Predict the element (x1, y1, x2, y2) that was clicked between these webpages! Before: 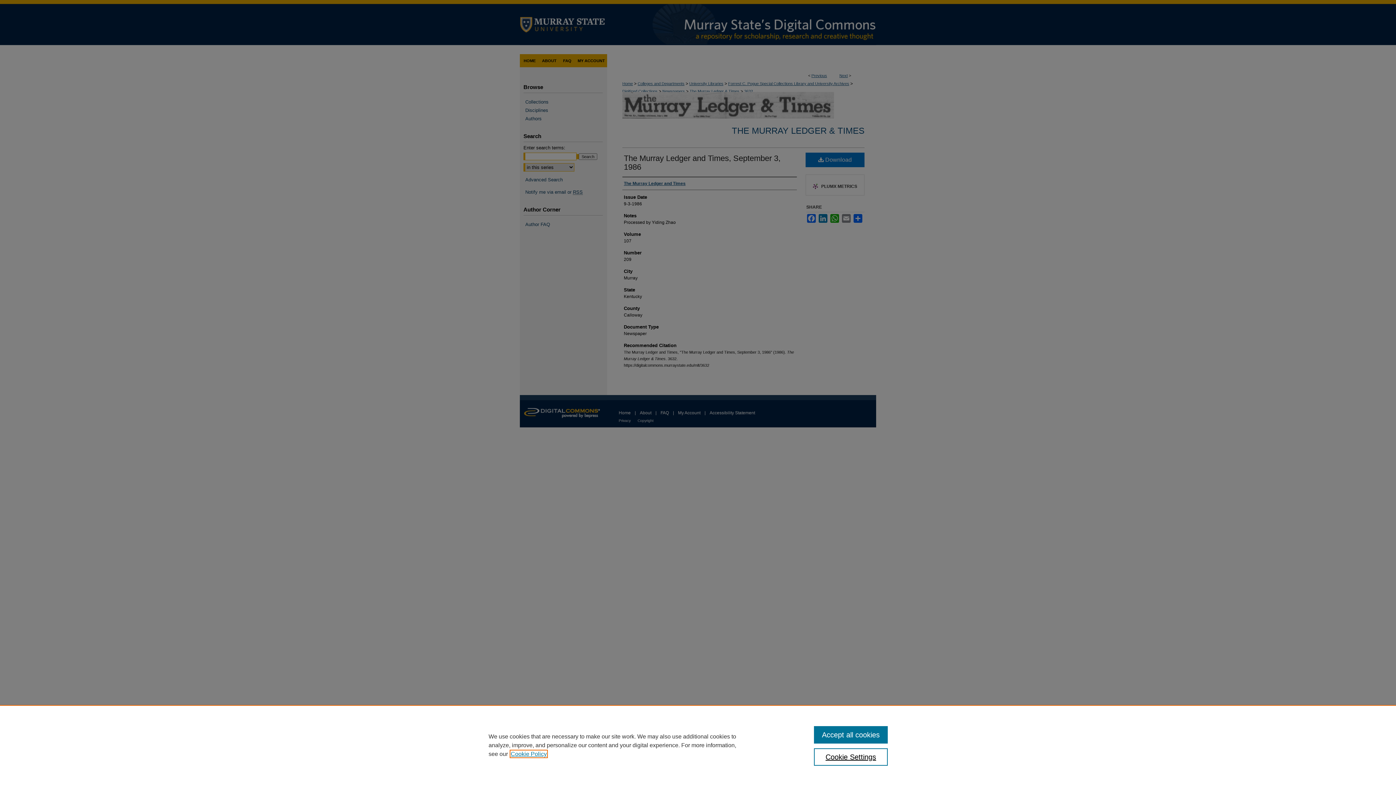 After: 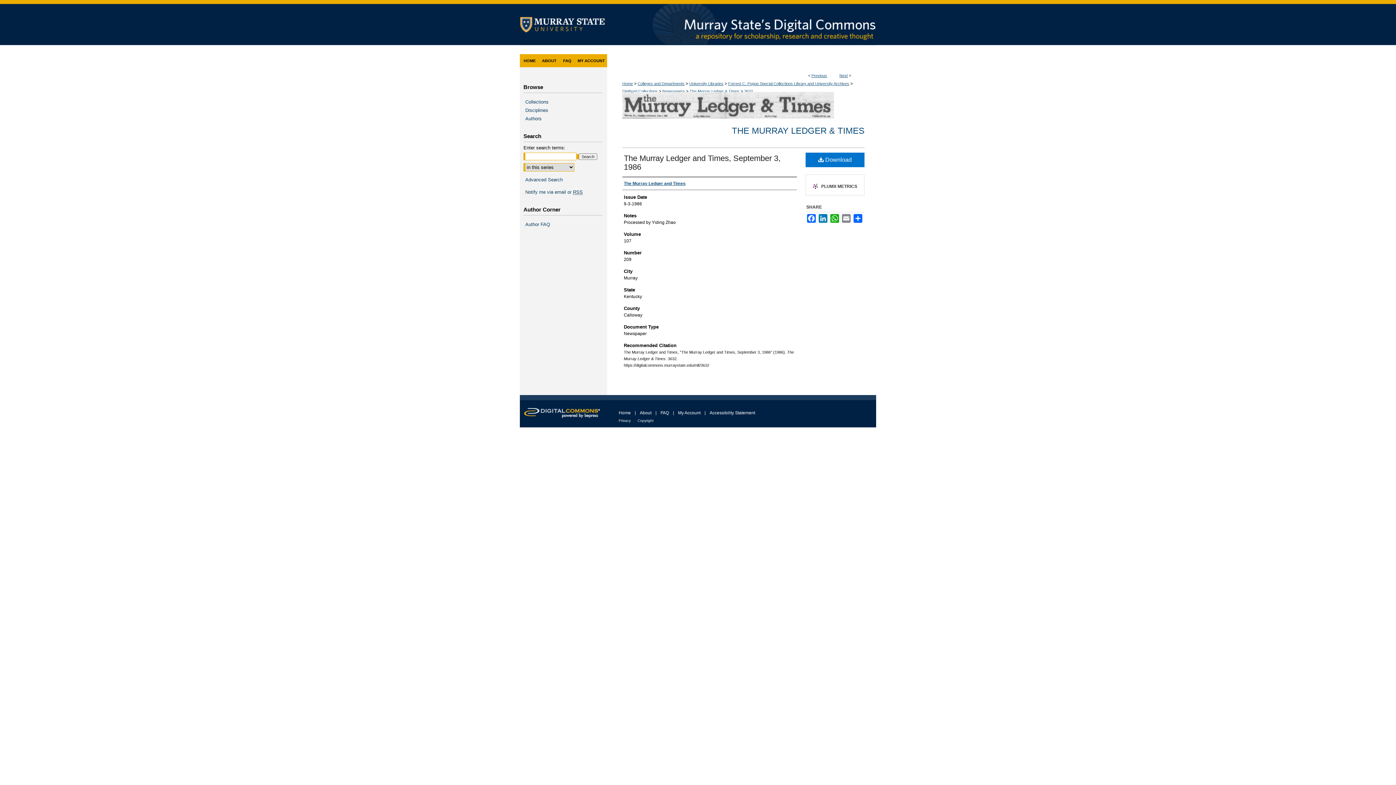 Action: label: Accept all cookies bbox: (814, 726, 887, 744)